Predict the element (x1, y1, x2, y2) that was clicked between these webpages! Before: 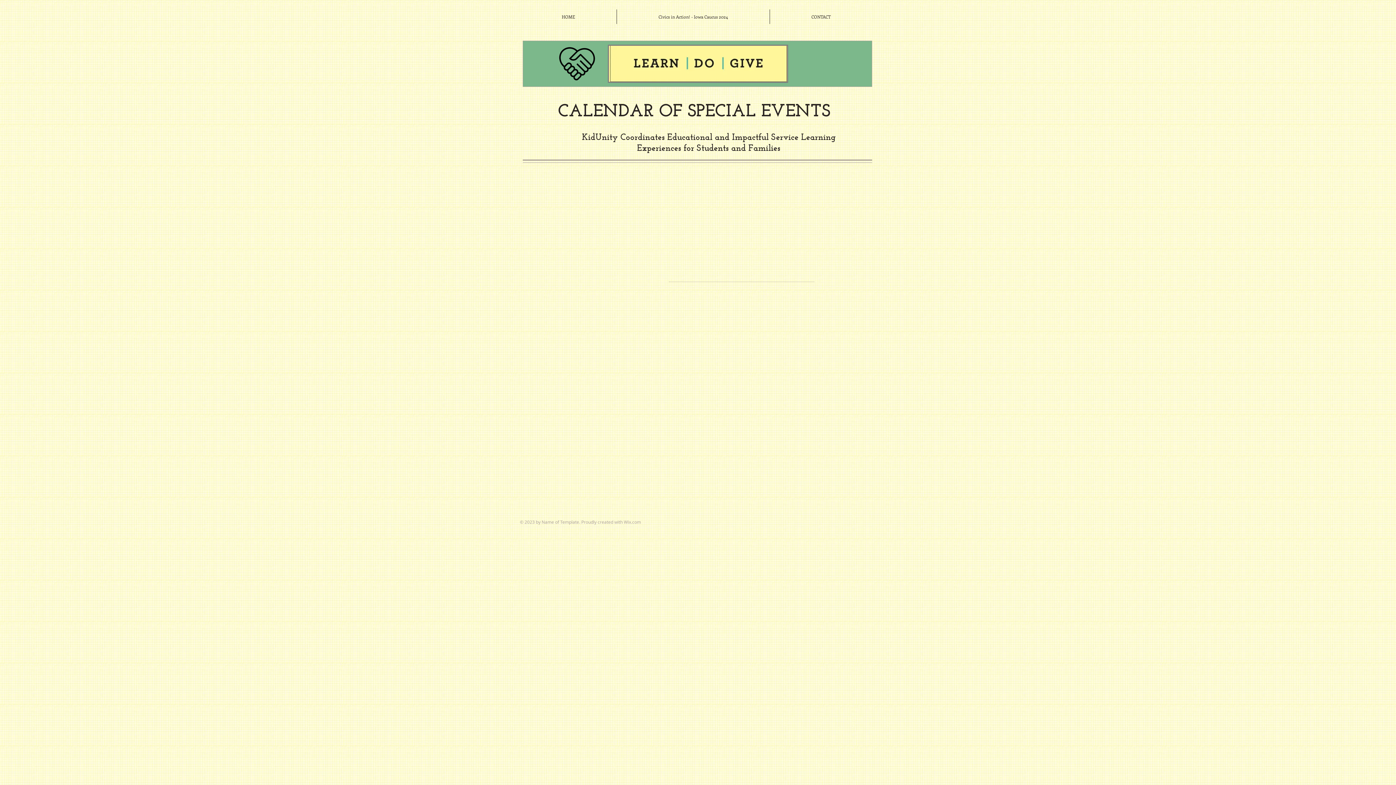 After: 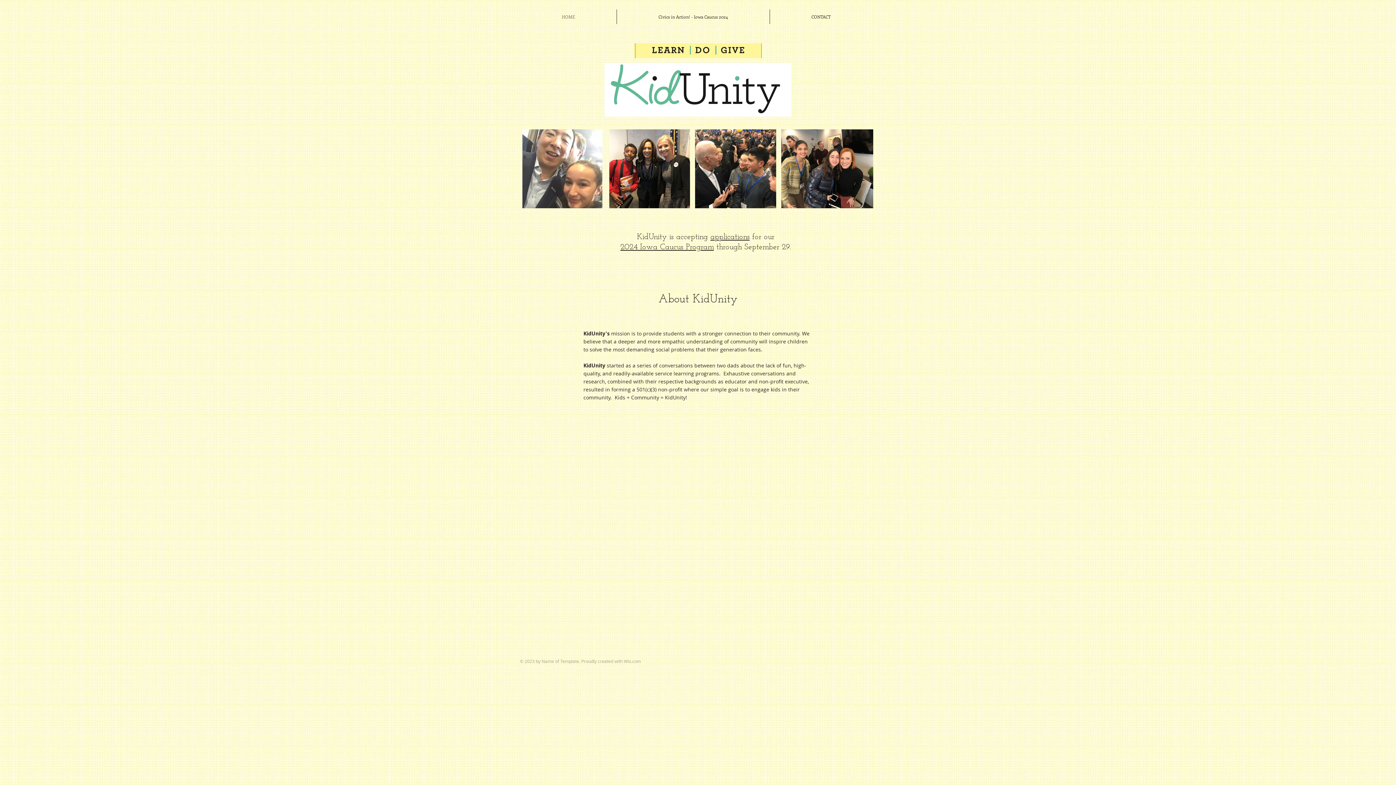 Action: label: HOME bbox: (520, 9, 616, 24)